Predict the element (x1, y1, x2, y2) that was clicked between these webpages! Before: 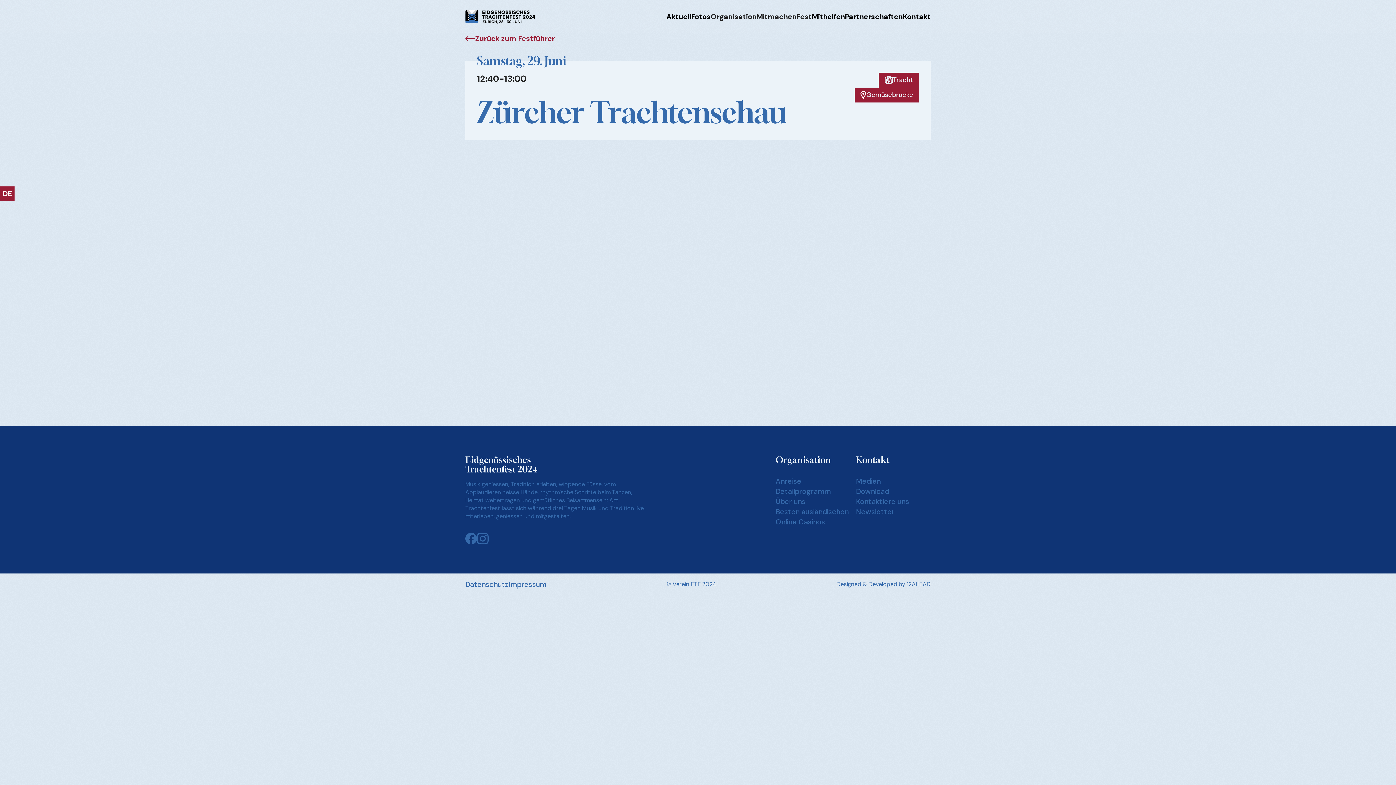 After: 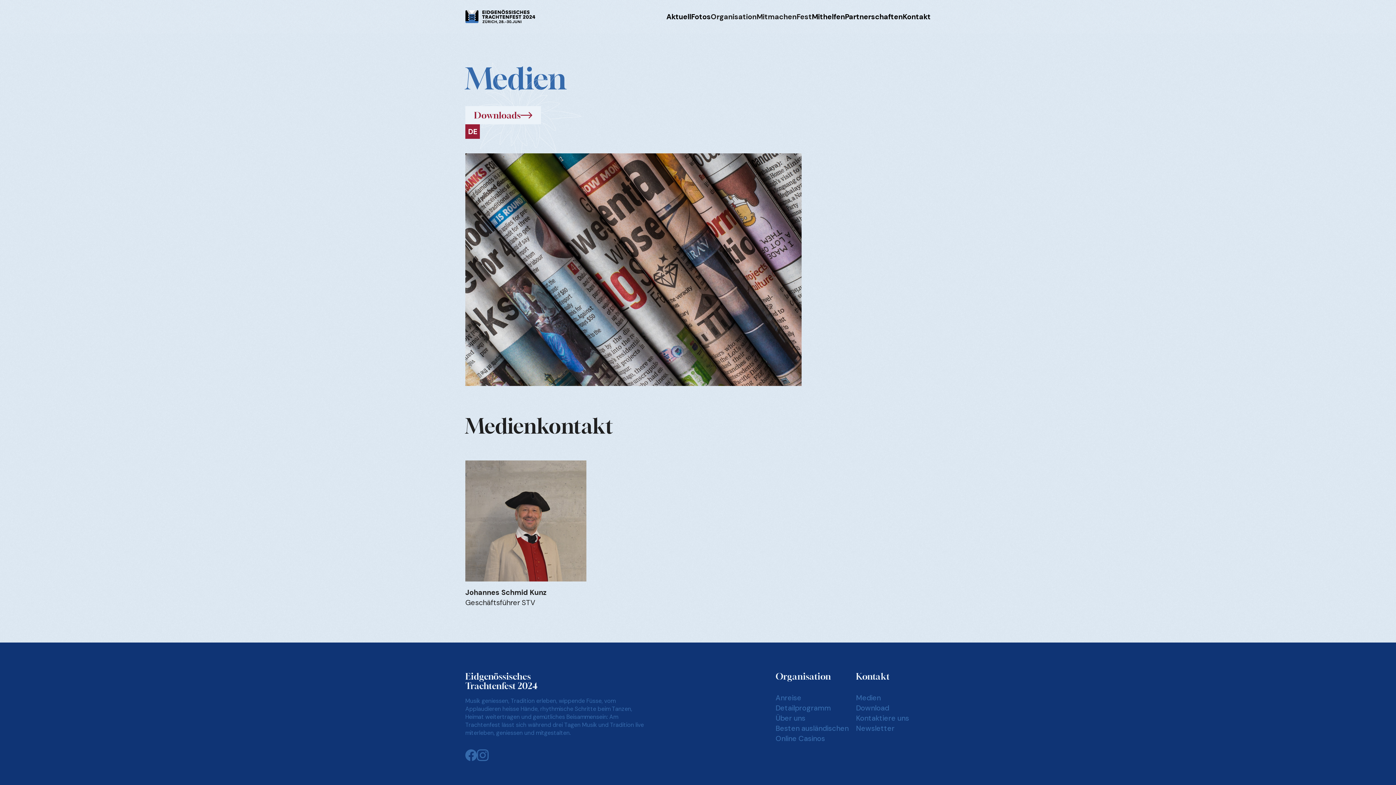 Action: label: Medien bbox: (856, 476, 930, 486)